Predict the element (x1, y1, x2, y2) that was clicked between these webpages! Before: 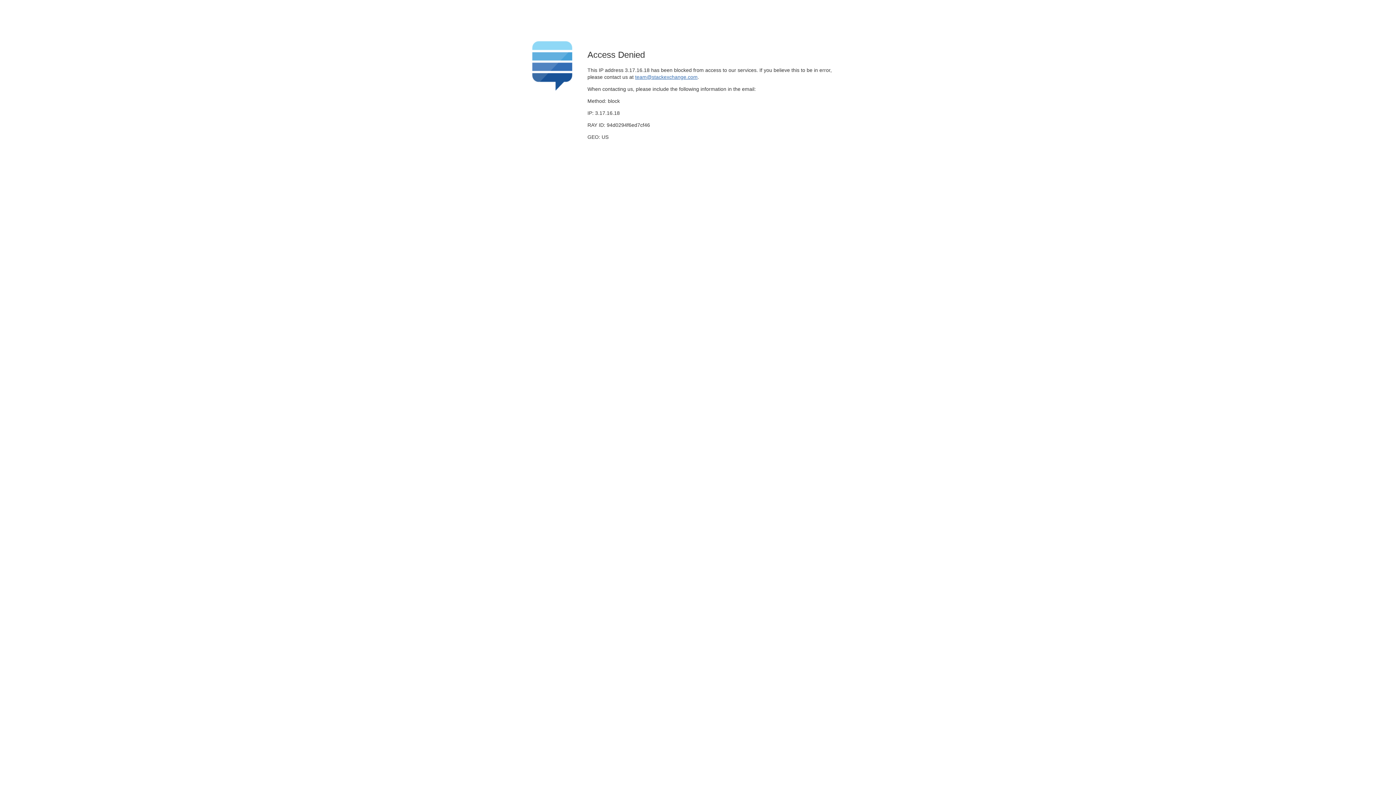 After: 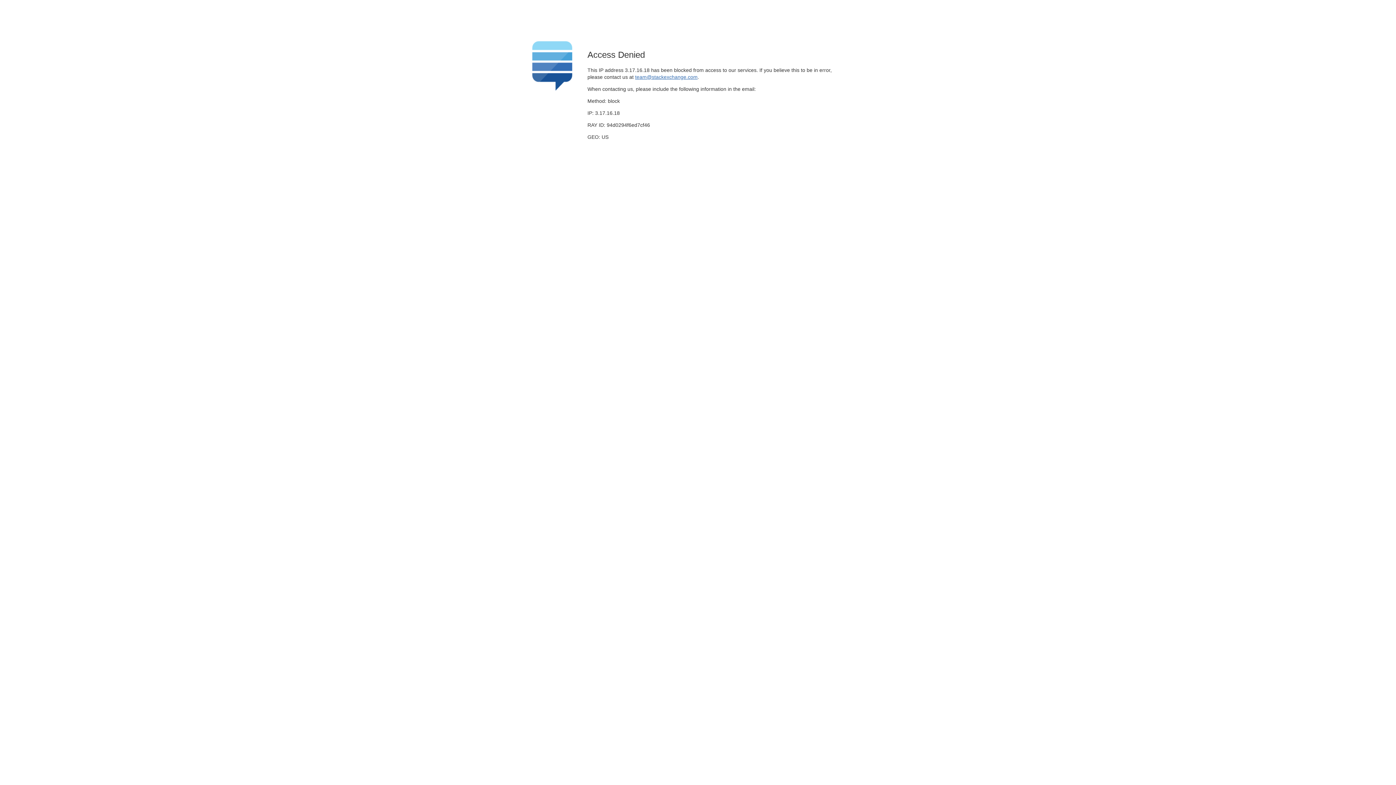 Action: label: team@stackexchange.com bbox: (635, 74, 697, 79)